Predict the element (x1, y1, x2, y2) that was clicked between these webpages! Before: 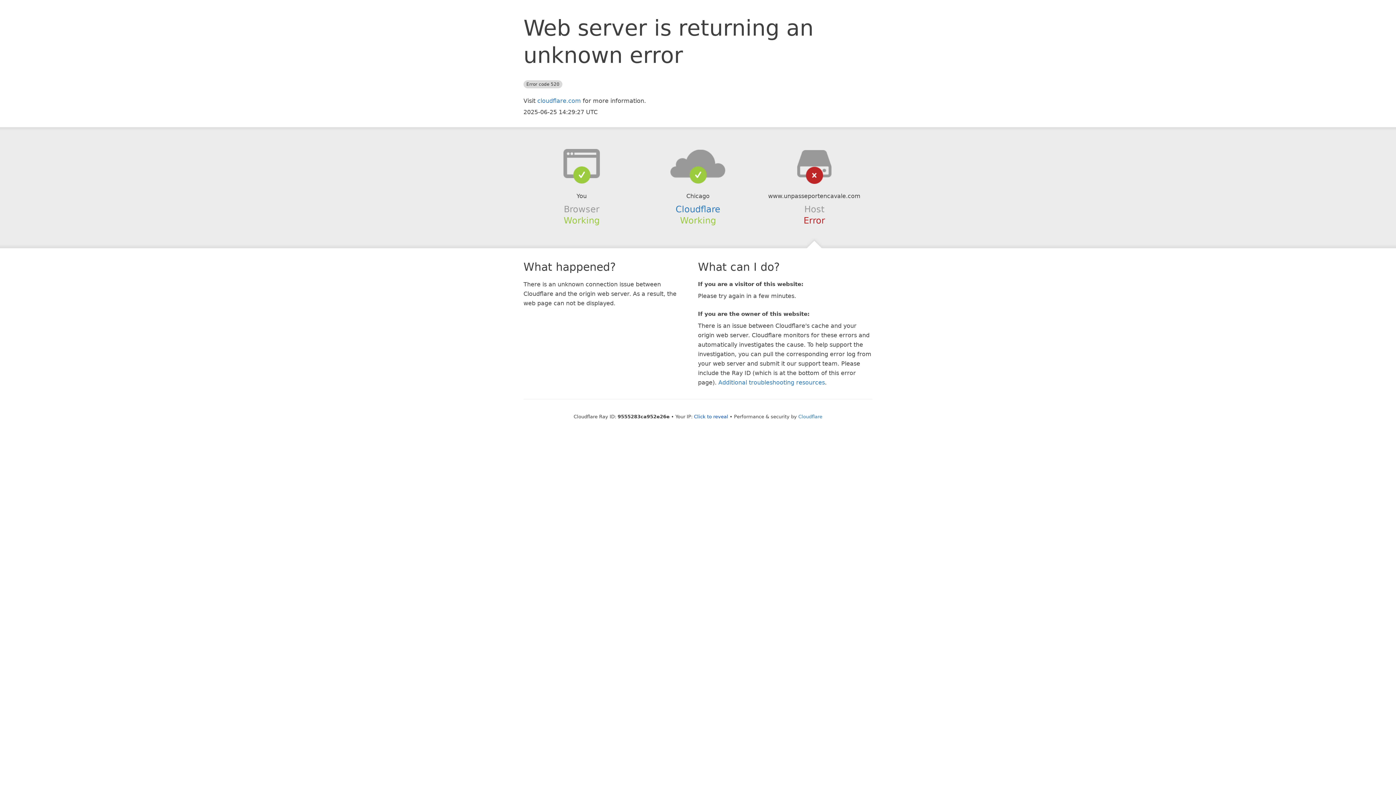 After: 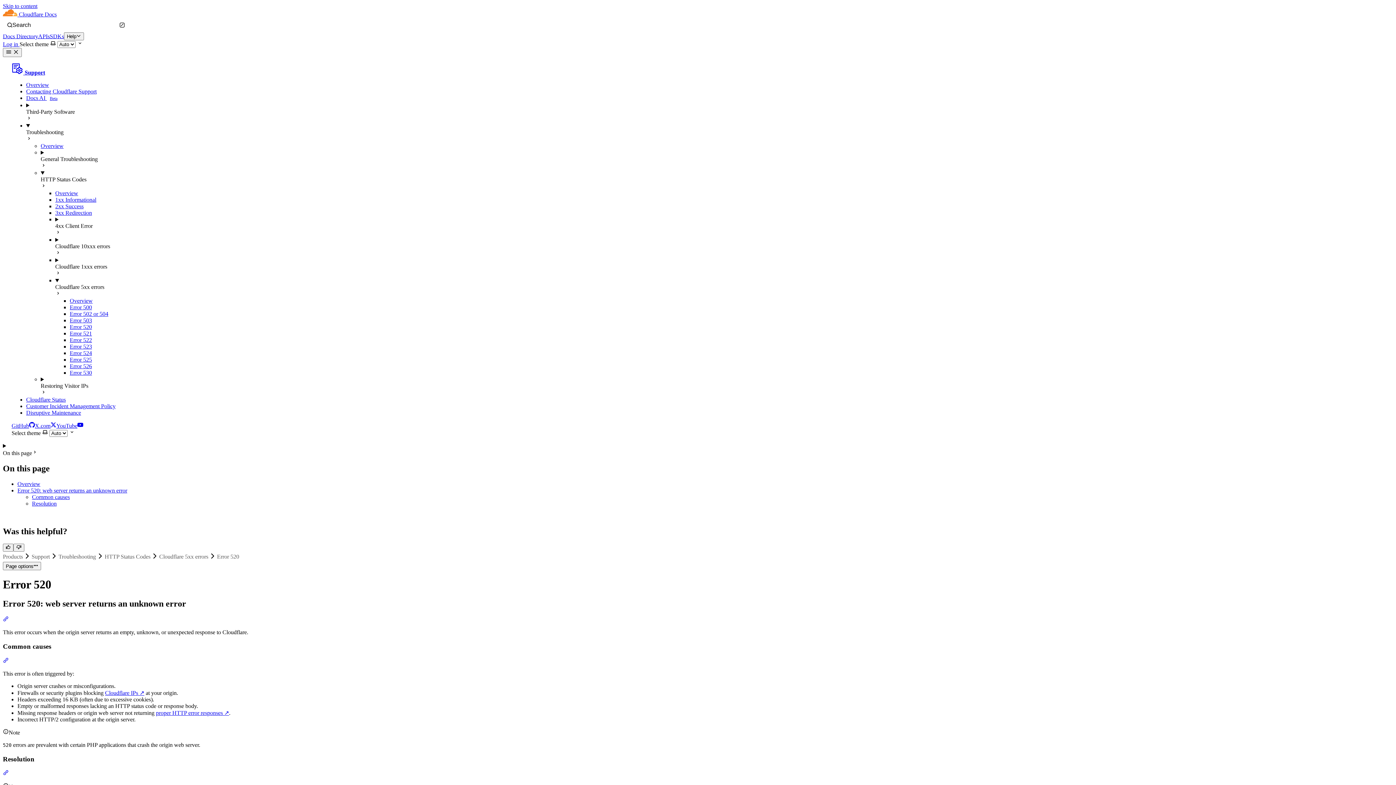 Action: bbox: (718, 379, 825, 386) label: Additional troubleshooting resources